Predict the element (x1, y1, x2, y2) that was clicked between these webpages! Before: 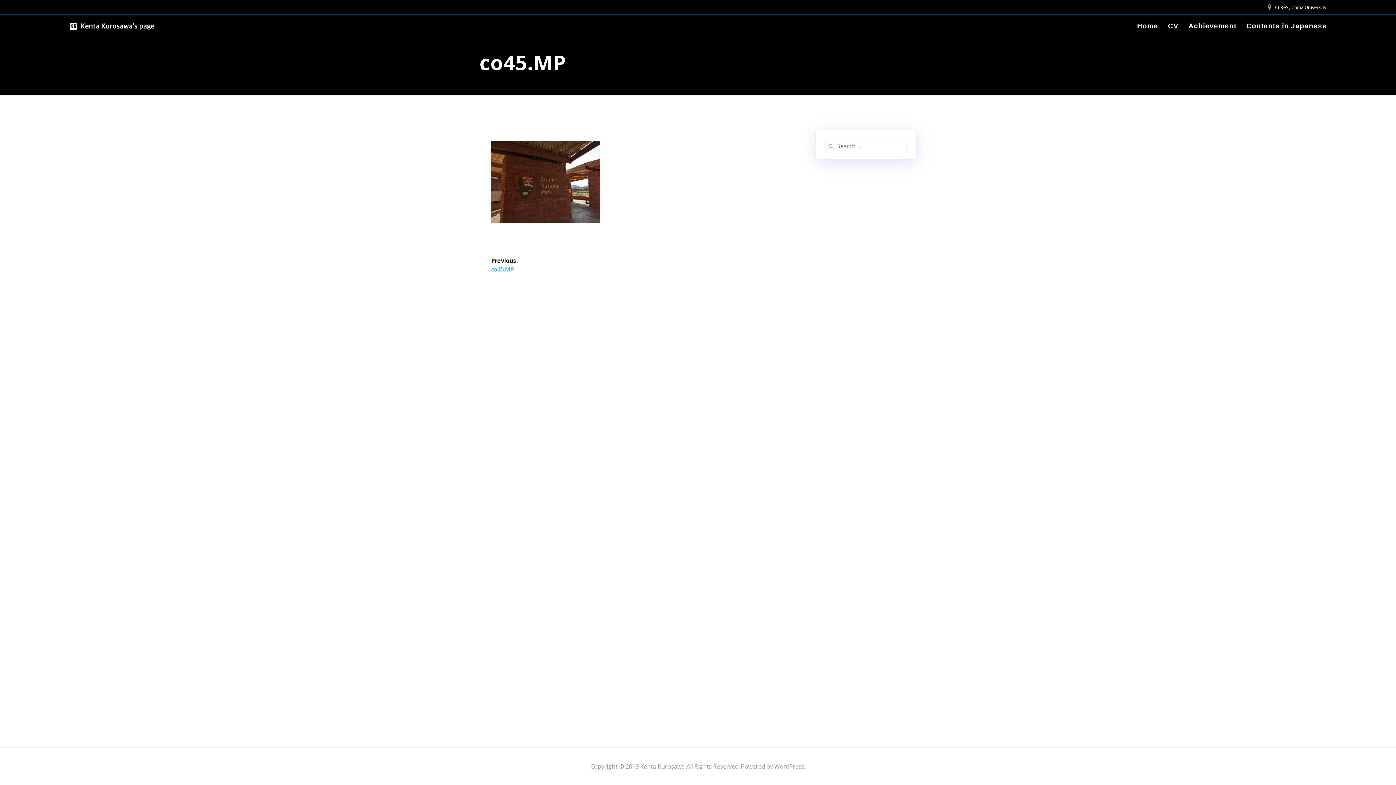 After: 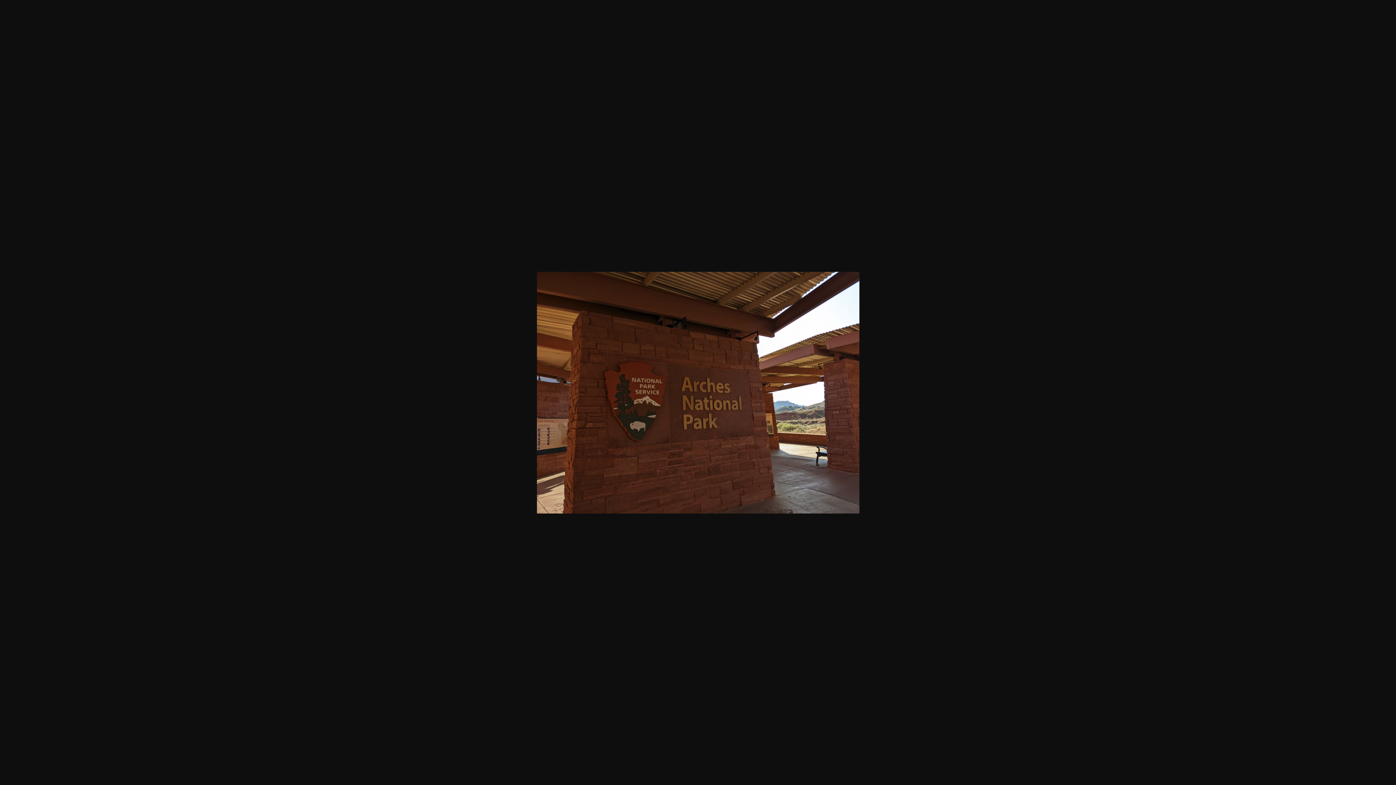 Action: bbox: (491, 217, 600, 225)